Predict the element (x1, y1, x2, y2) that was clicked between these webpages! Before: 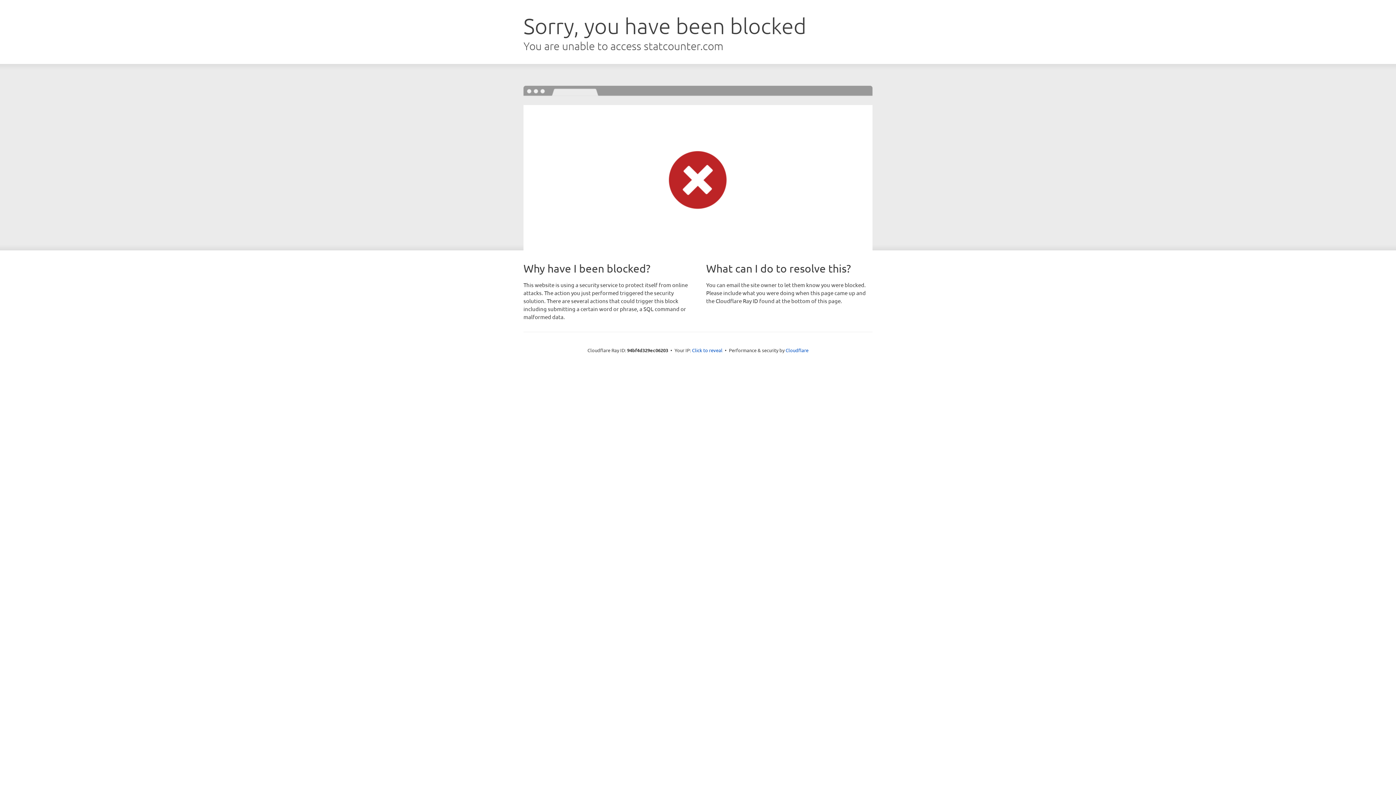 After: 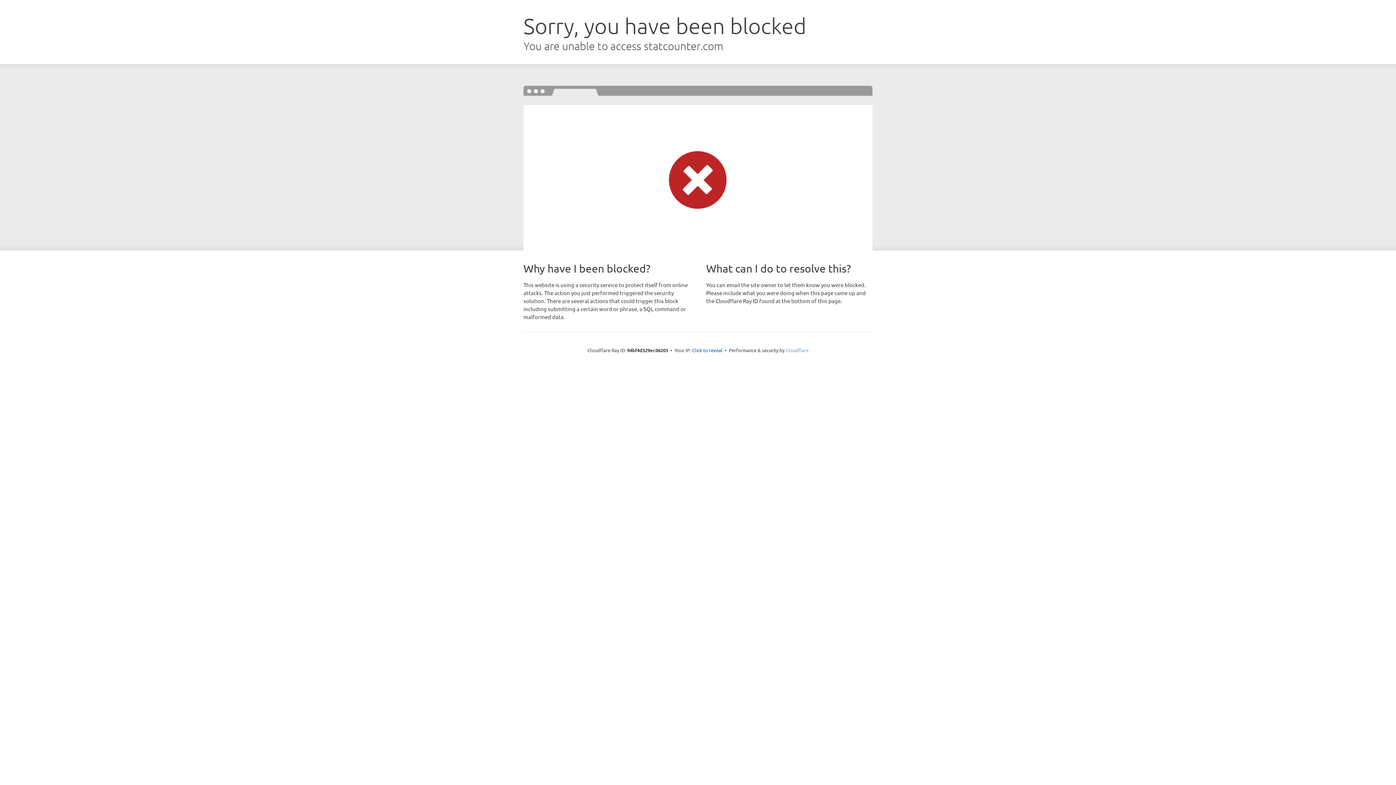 Action: bbox: (785, 347, 808, 353) label: Cloudflare